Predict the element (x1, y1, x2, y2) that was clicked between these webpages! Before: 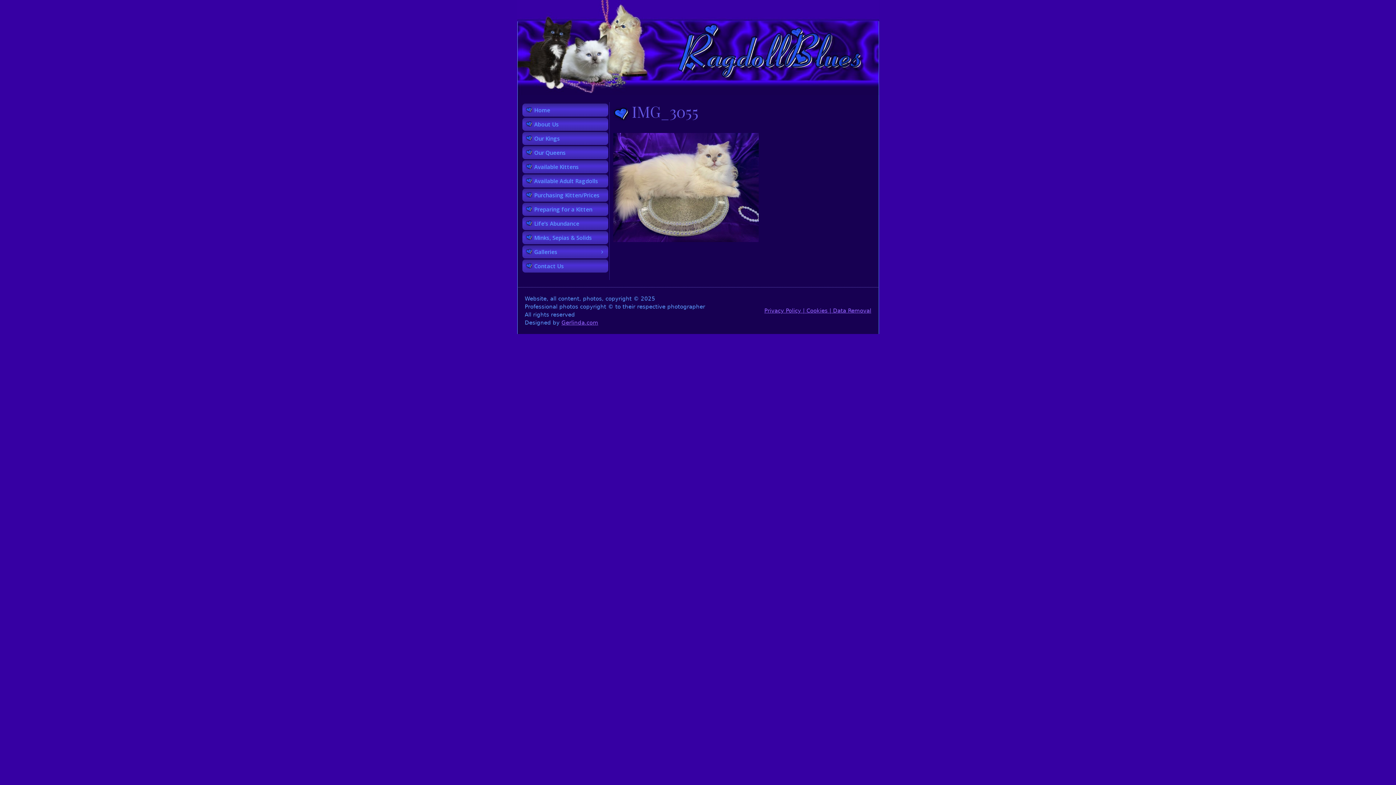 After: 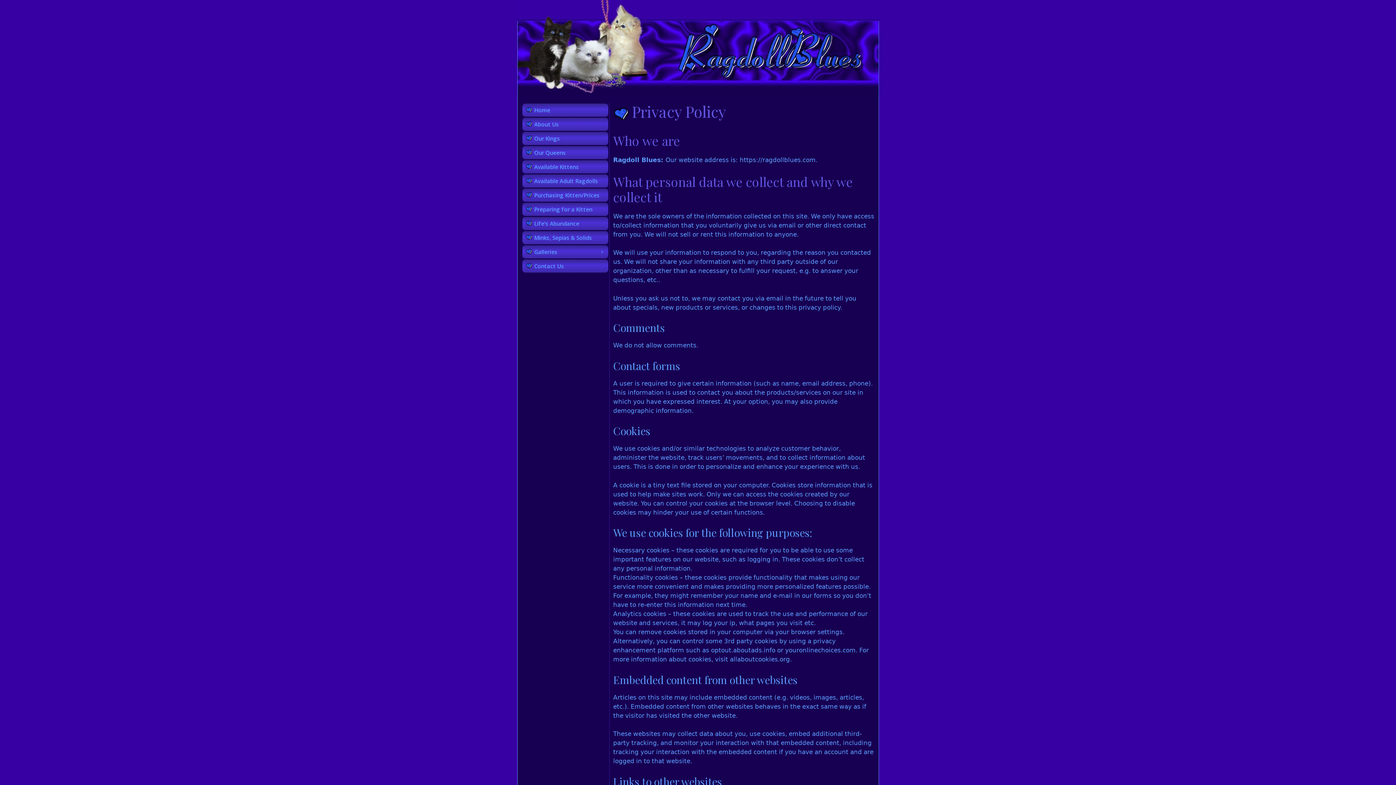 Action: bbox: (764, 307, 871, 314) label: Privacy Policy | Cookies | Data Removal